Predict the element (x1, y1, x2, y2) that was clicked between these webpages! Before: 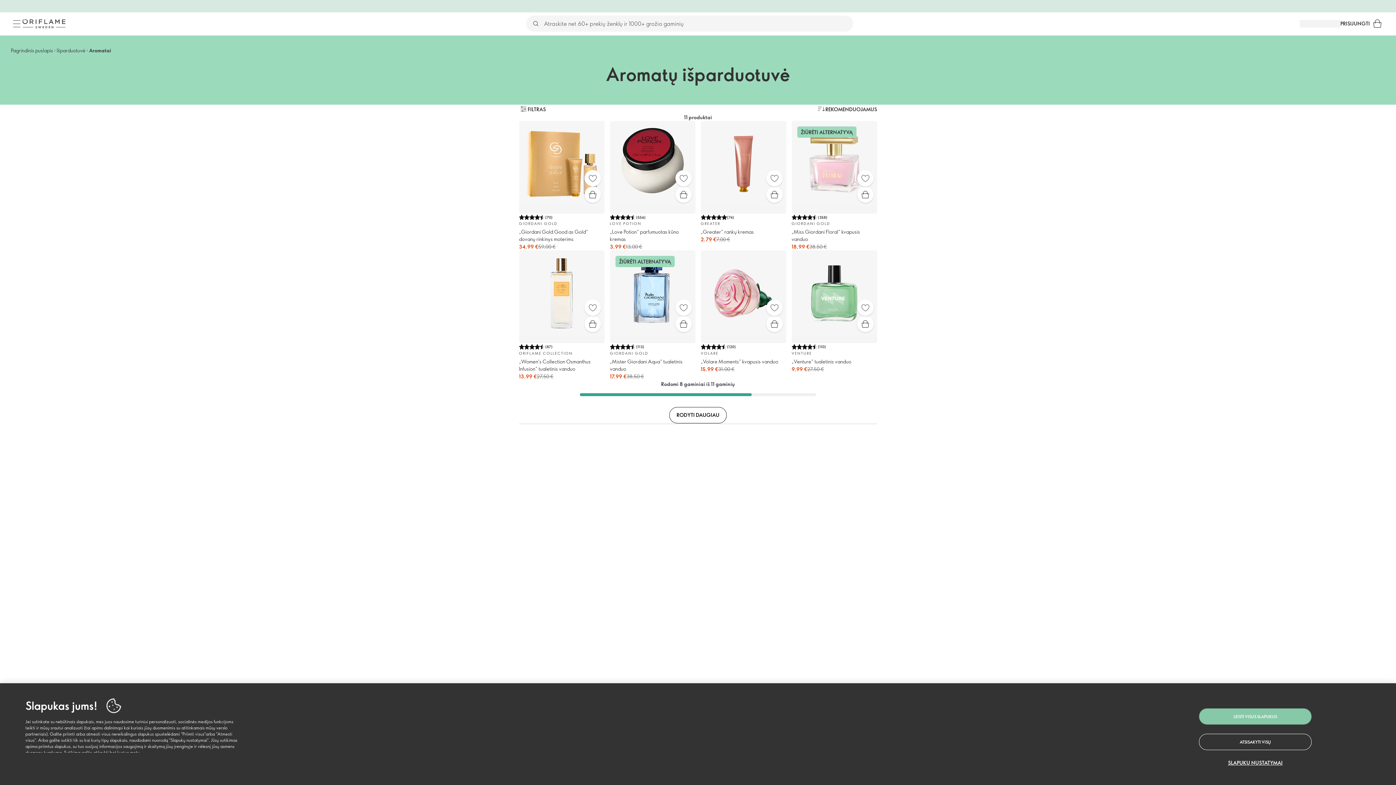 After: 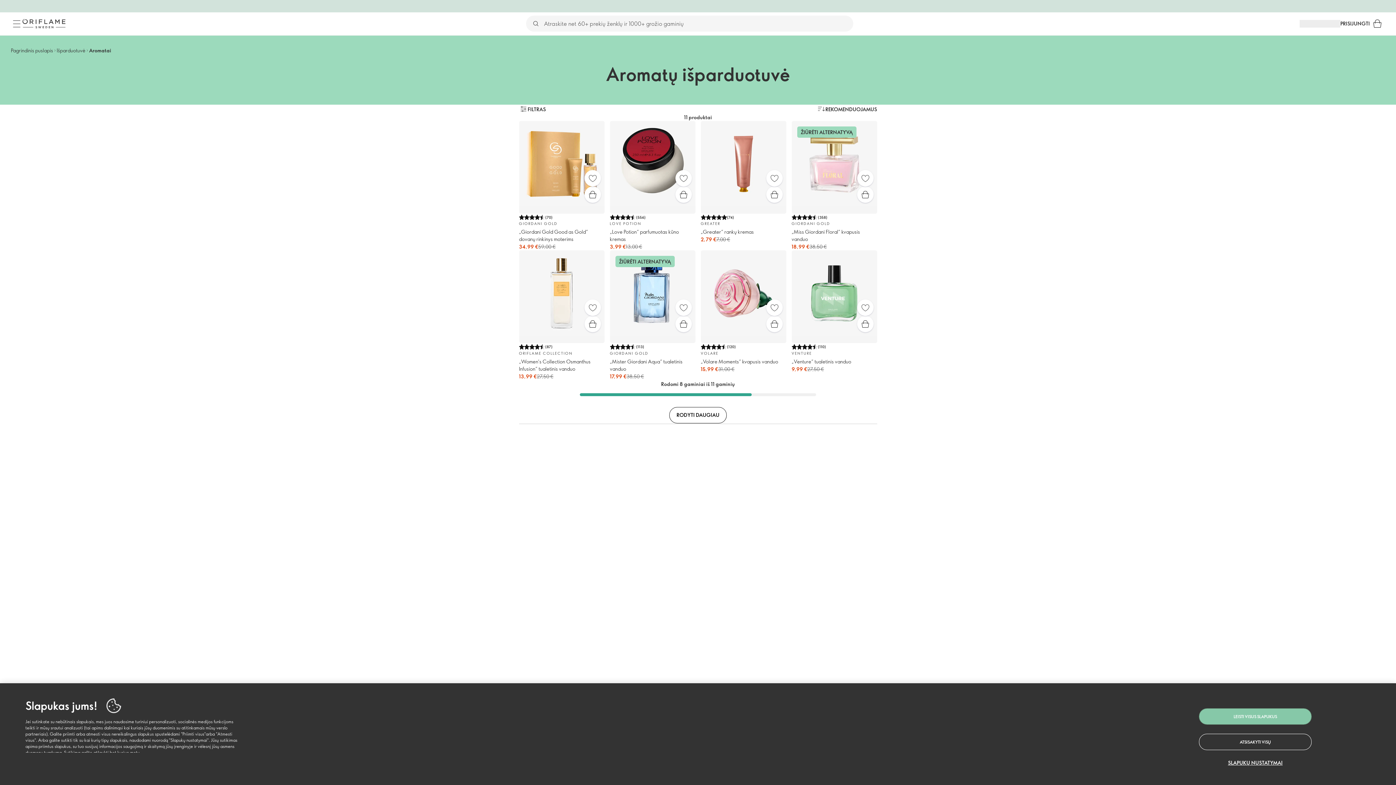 Action: bbox: (10, 17, 22, 29) label: Meniu